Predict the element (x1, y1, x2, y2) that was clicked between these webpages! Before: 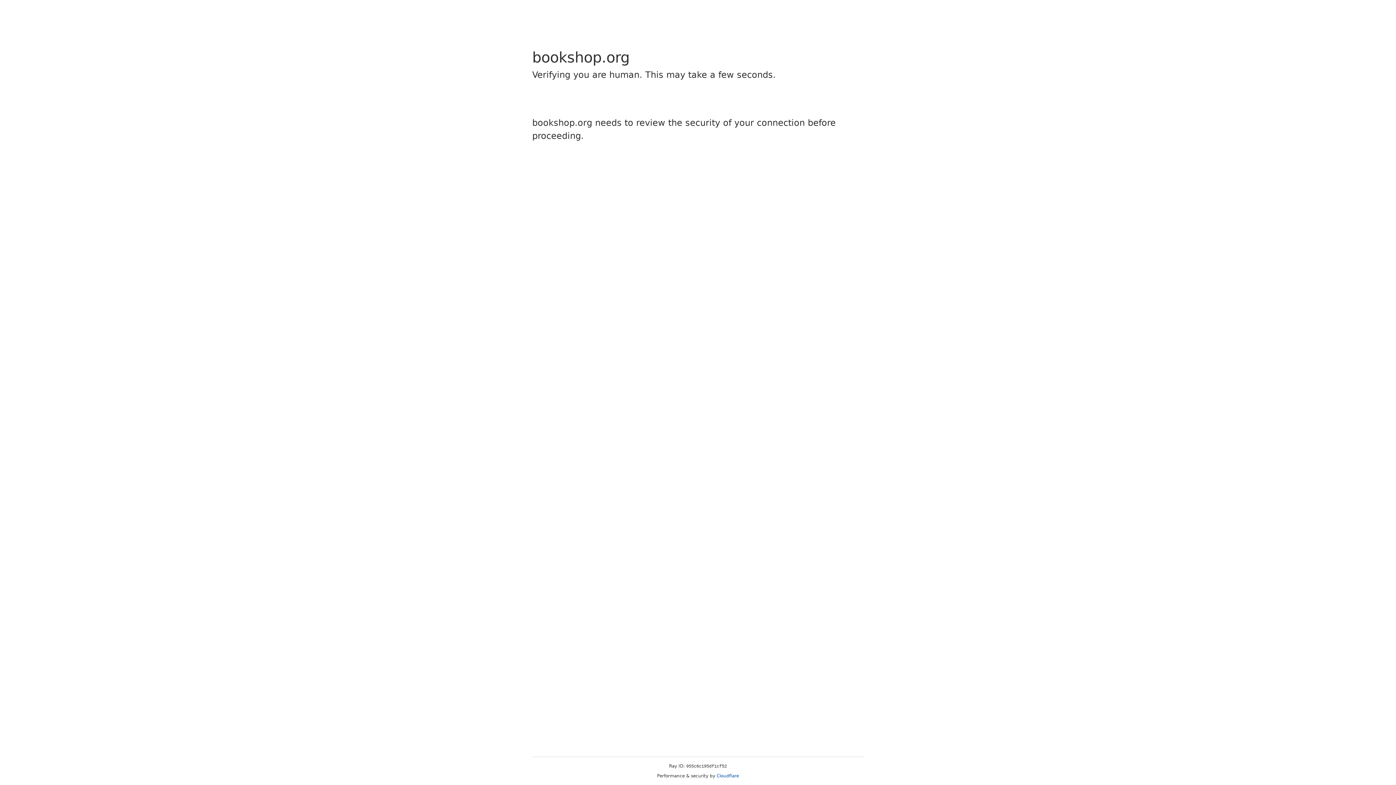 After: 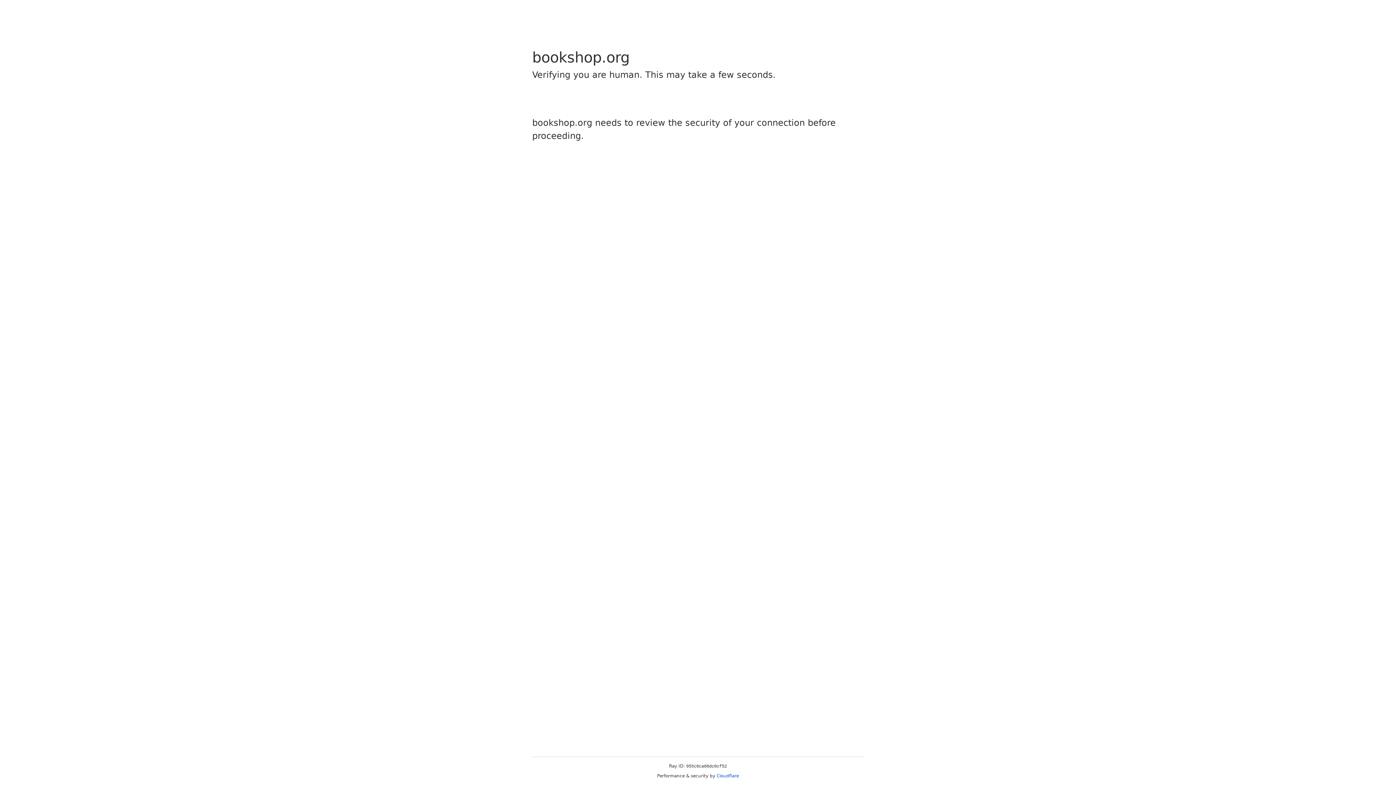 Action: bbox: (716, 773, 739, 778) label: Cloudflare